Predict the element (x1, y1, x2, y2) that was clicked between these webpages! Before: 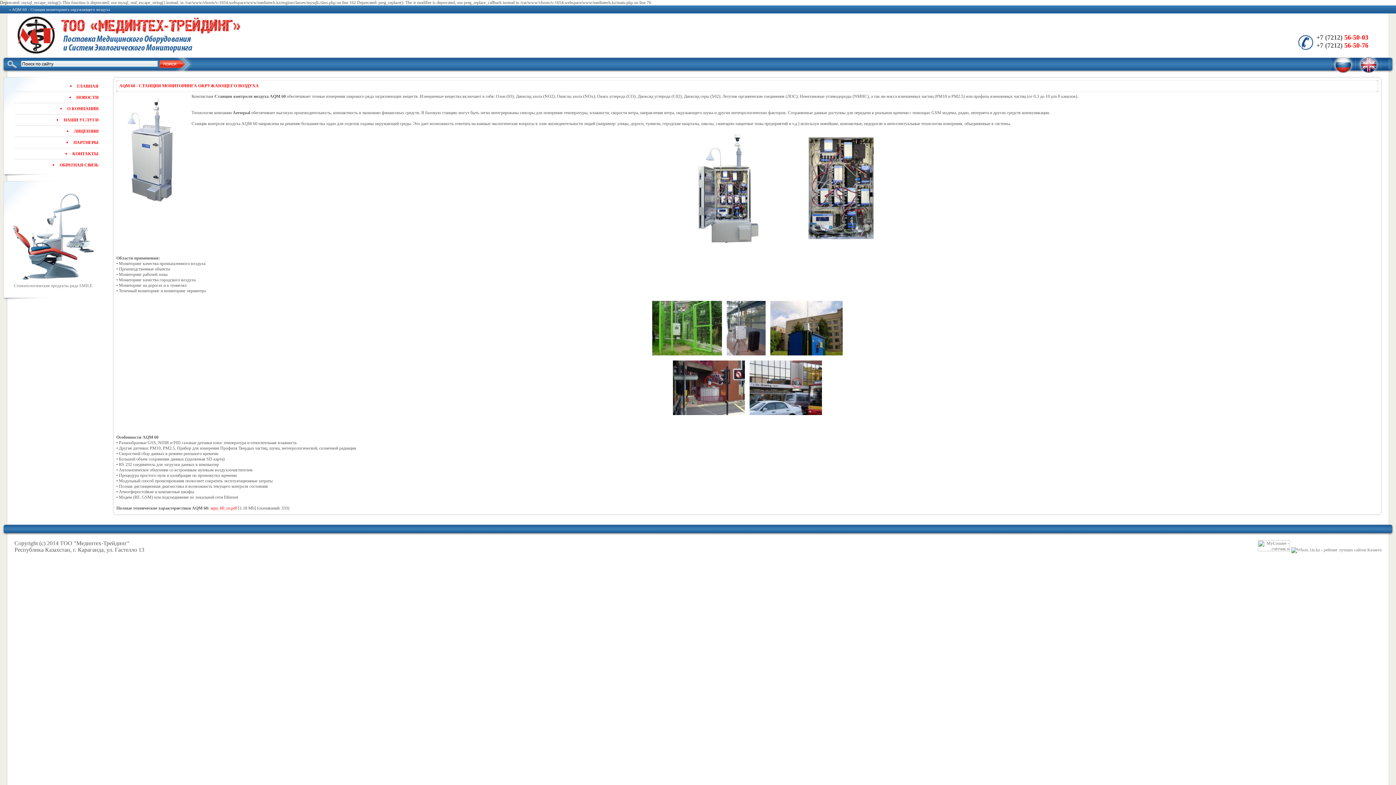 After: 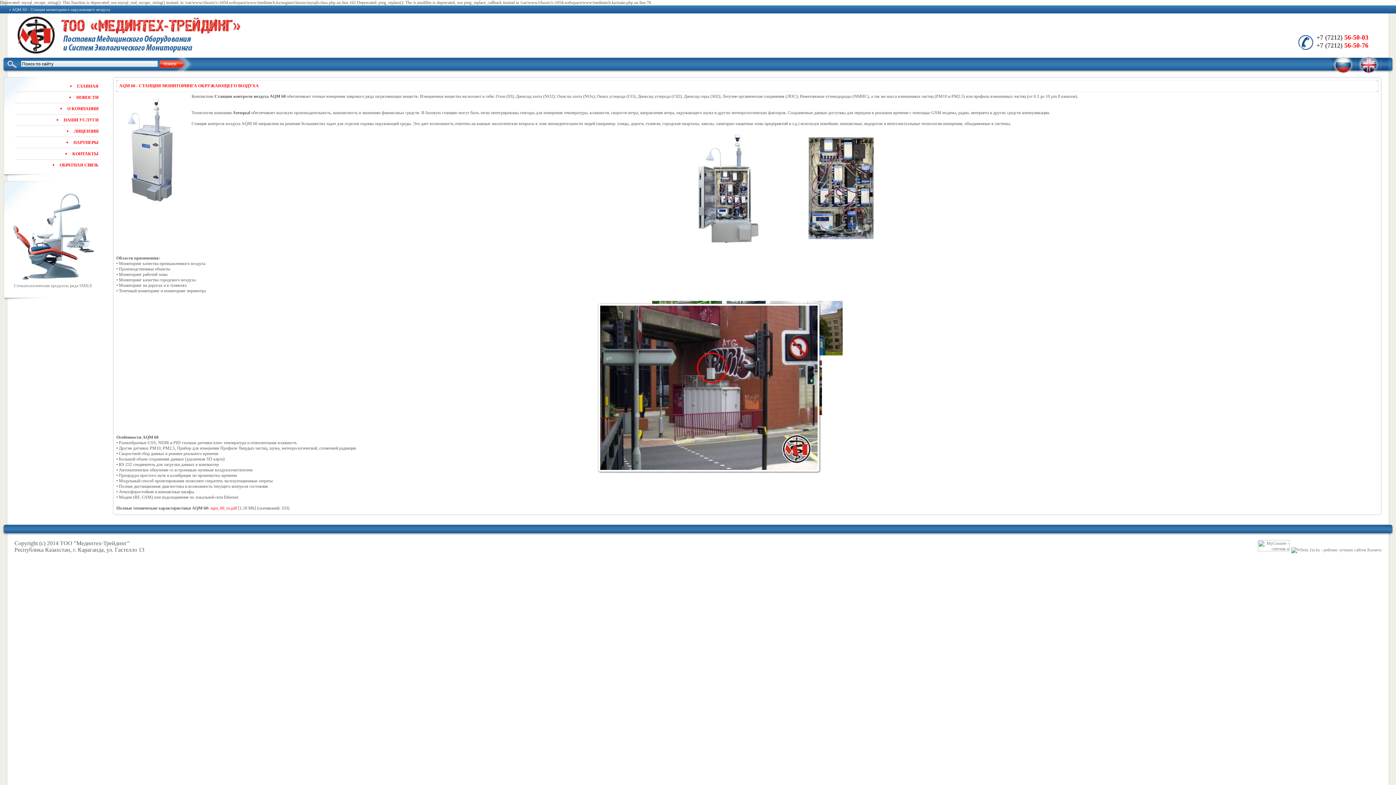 Action: bbox: (671, 413, 746, 418)